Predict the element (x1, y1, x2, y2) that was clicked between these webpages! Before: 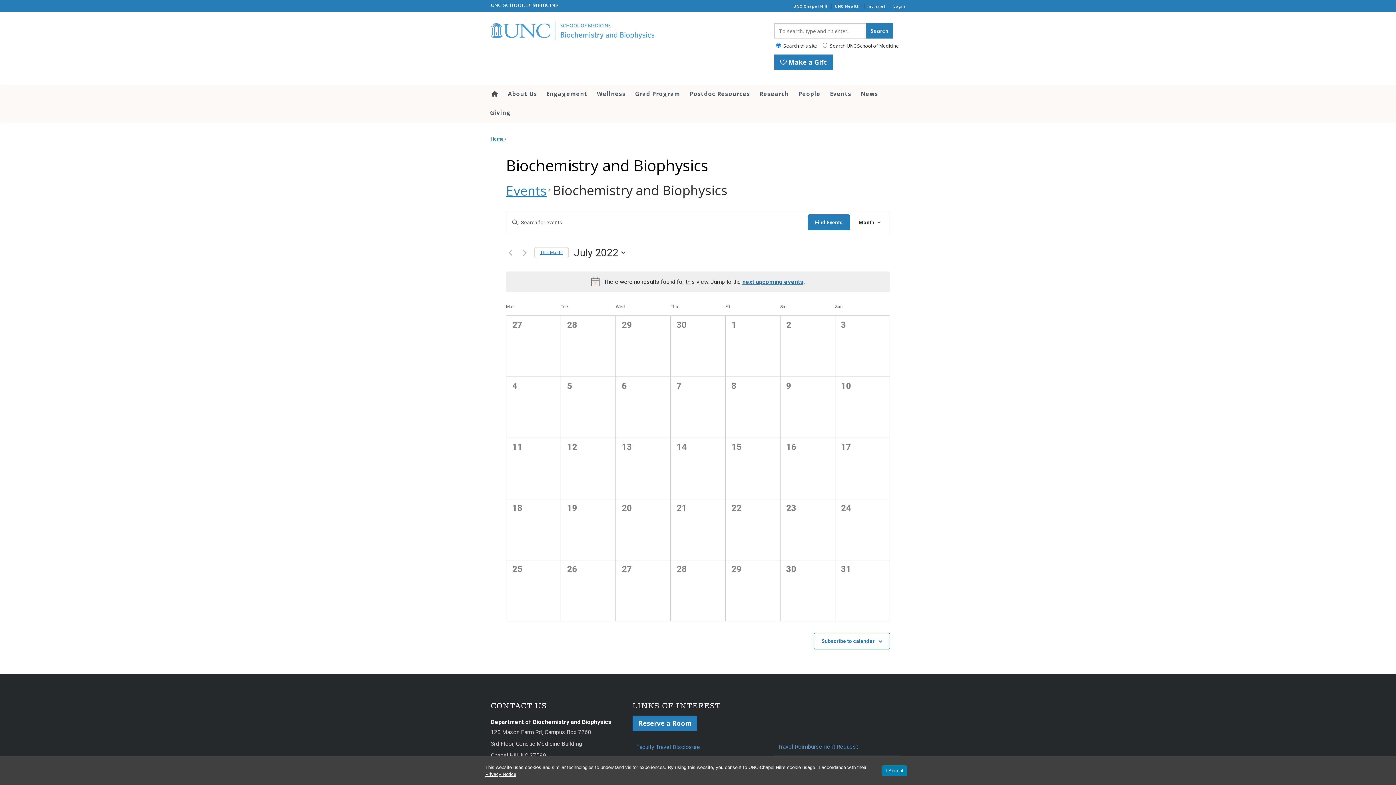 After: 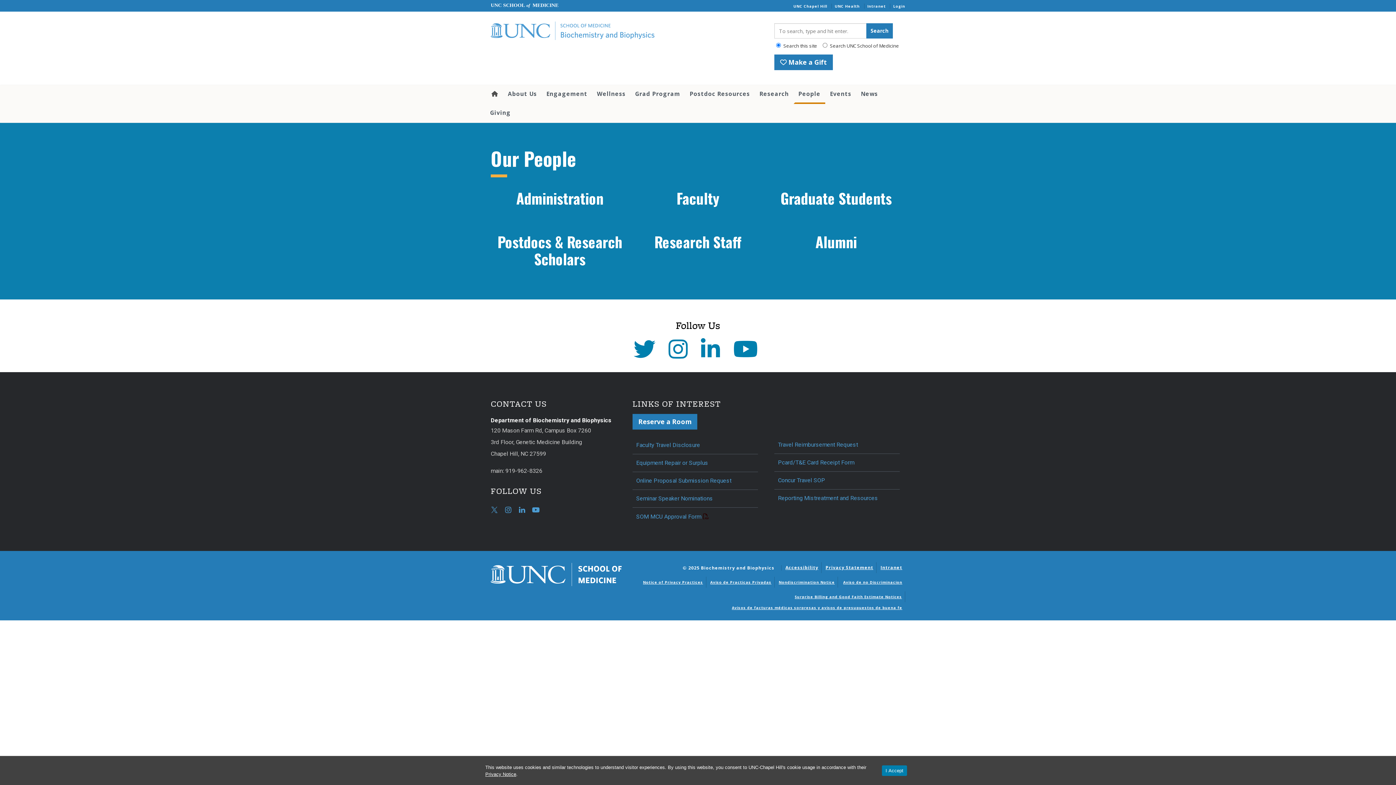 Action: bbox: (793, 84, 825, 102) label: People